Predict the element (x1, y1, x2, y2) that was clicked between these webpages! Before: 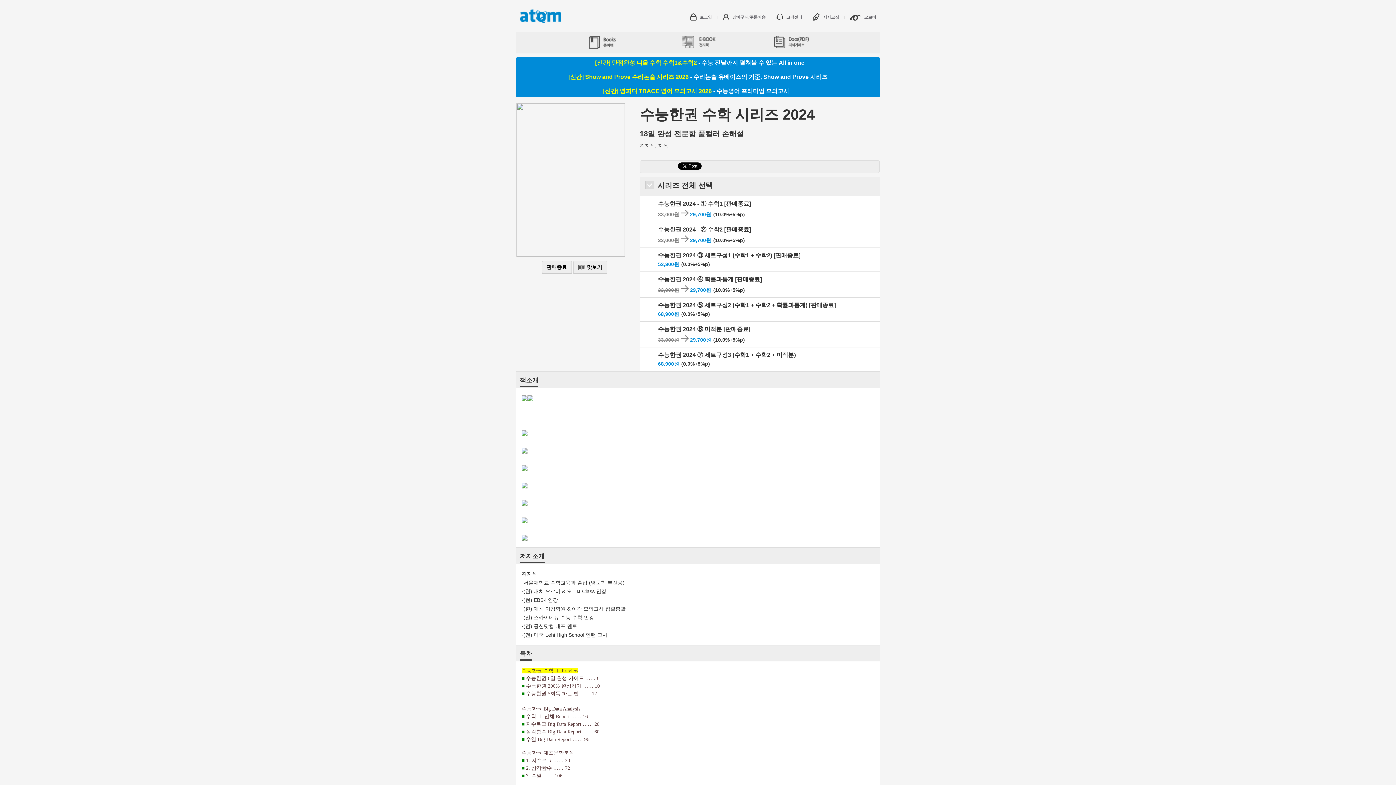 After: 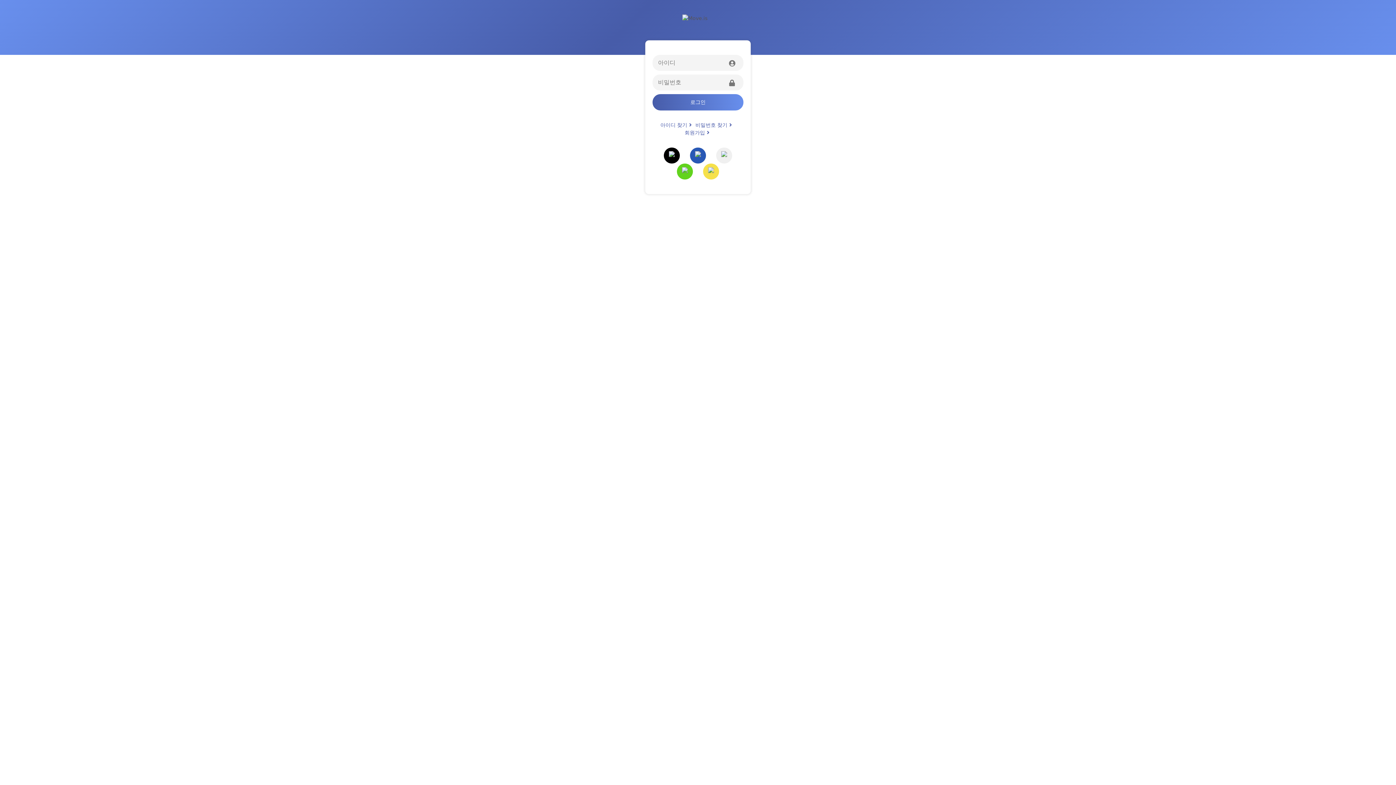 Action: label:  로그인 bbox: (690, 16, 712, 21)